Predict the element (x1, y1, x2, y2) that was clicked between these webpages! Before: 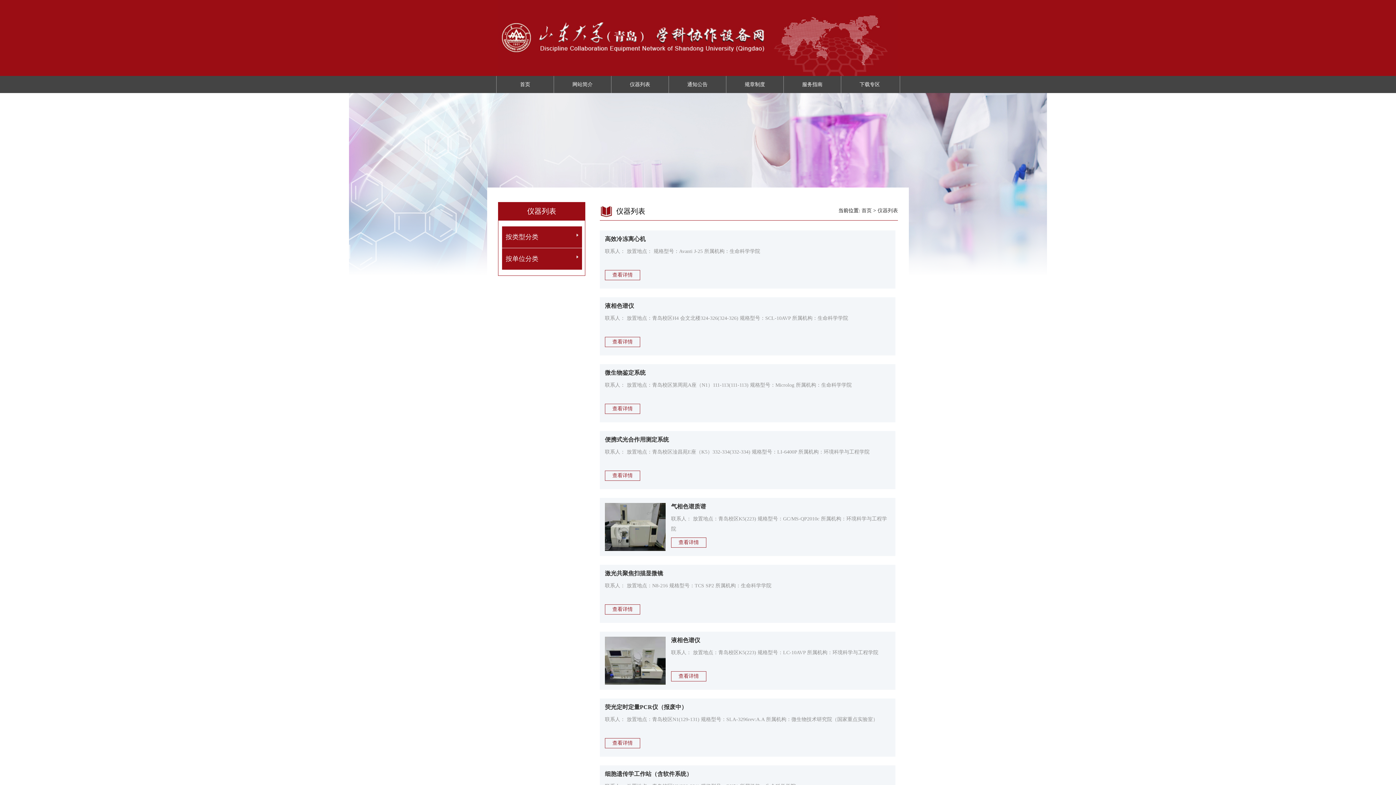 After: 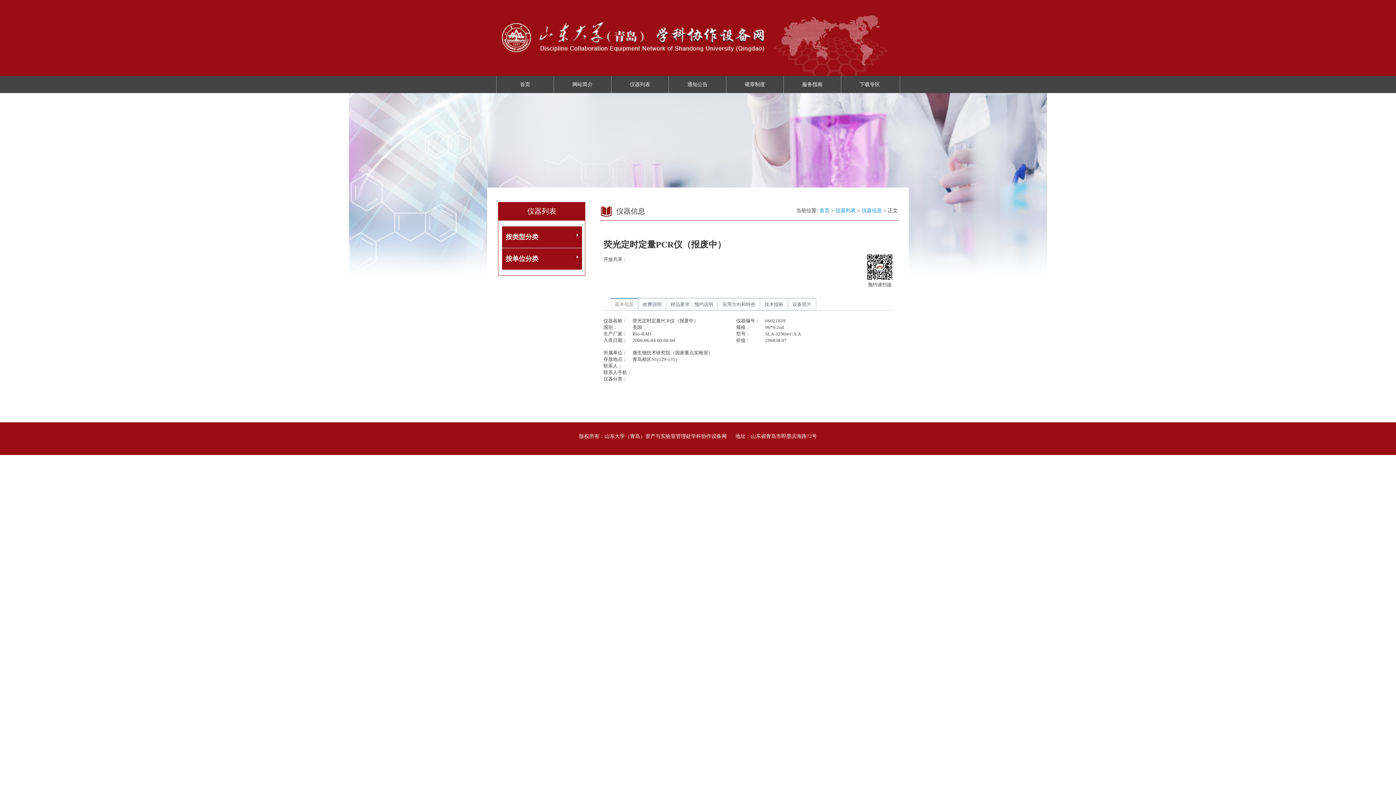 Action: bbox: (605, 738, 640, 748) label: 查看详情